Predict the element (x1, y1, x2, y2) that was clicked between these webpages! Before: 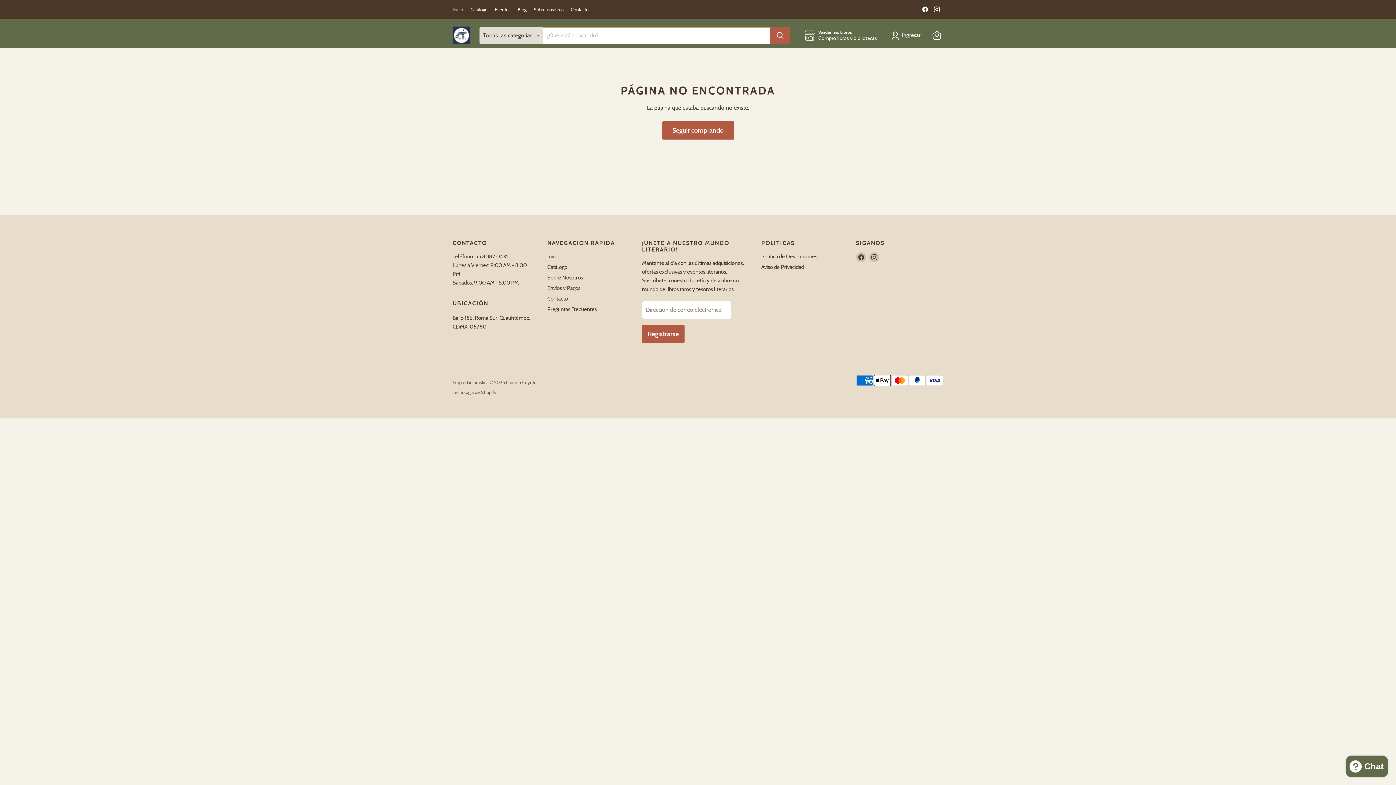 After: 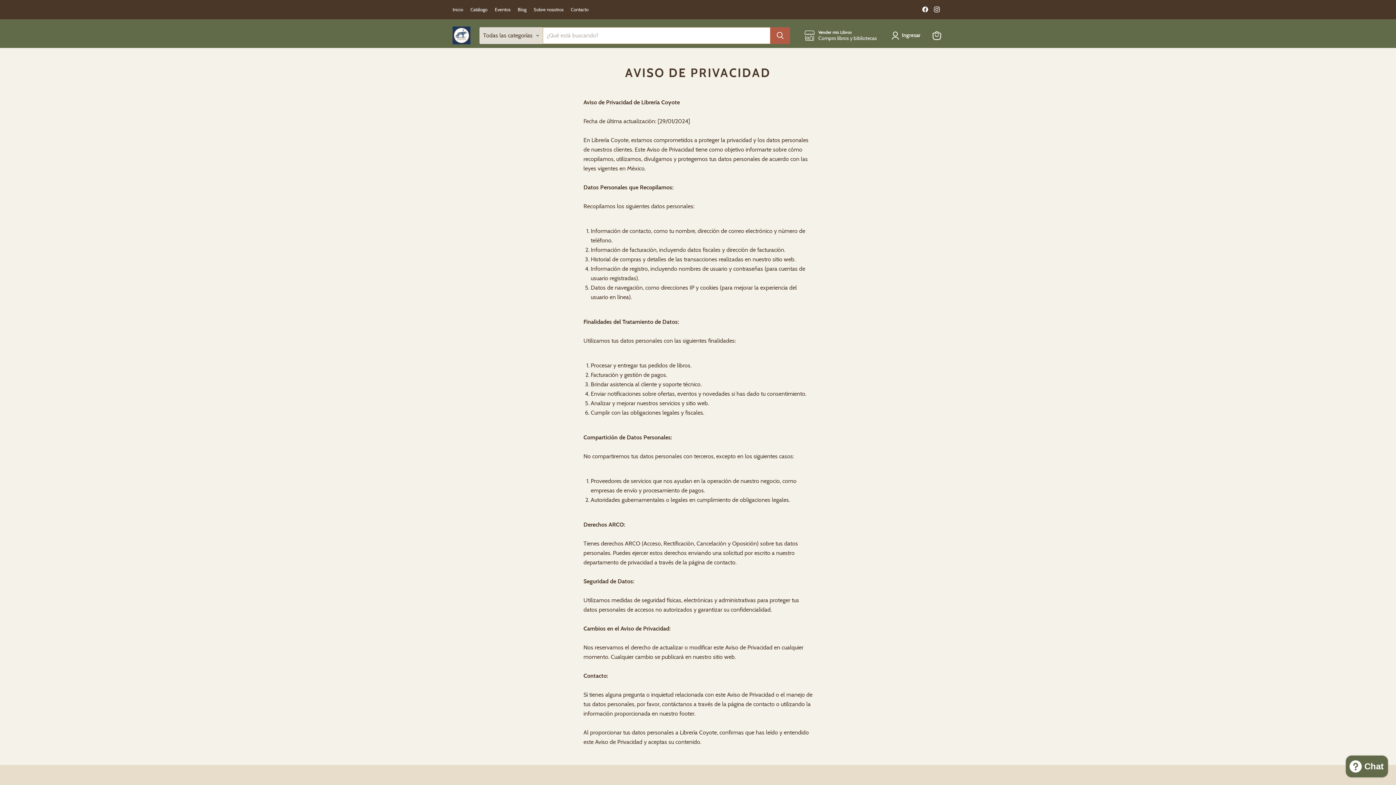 Action: label: Aviso de Privacidad bbox: (761, 263, 804, 270)